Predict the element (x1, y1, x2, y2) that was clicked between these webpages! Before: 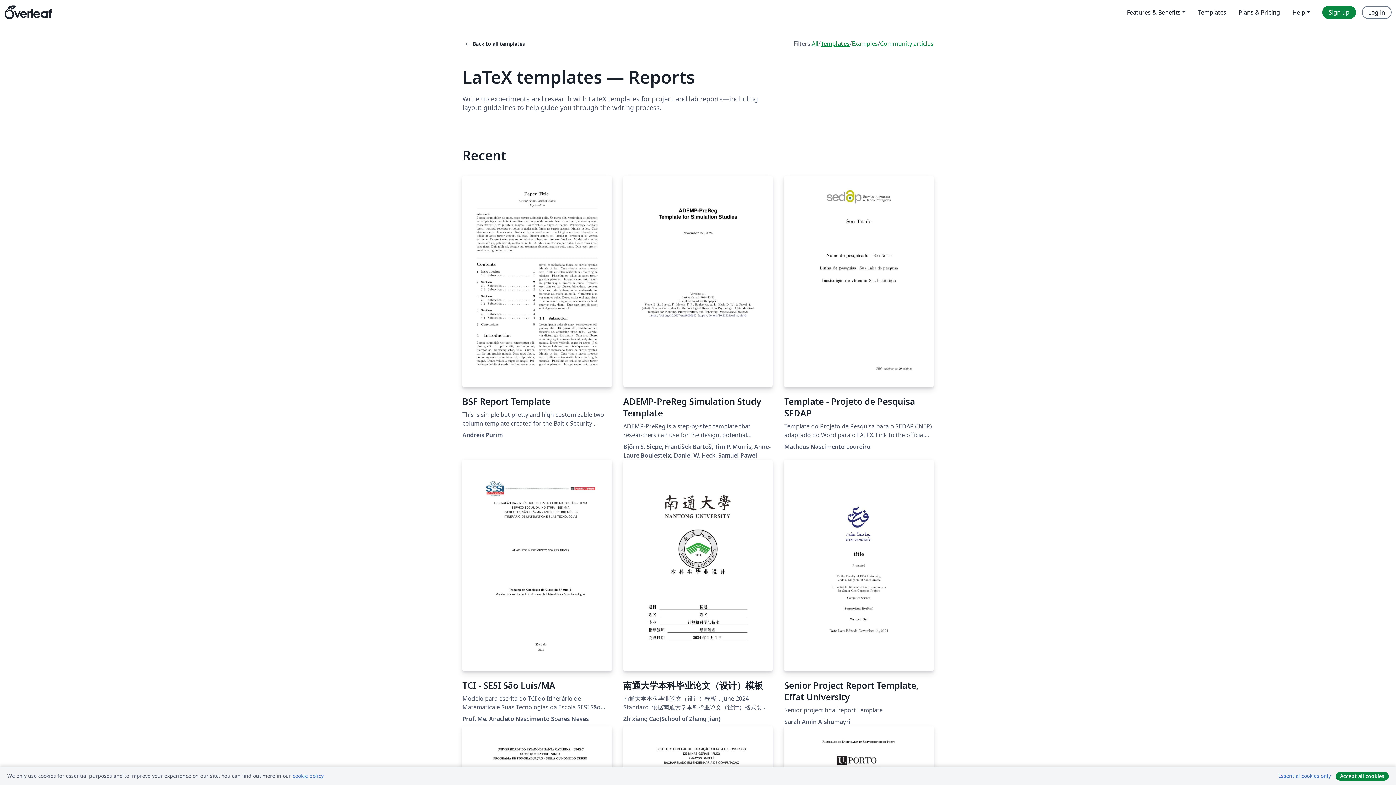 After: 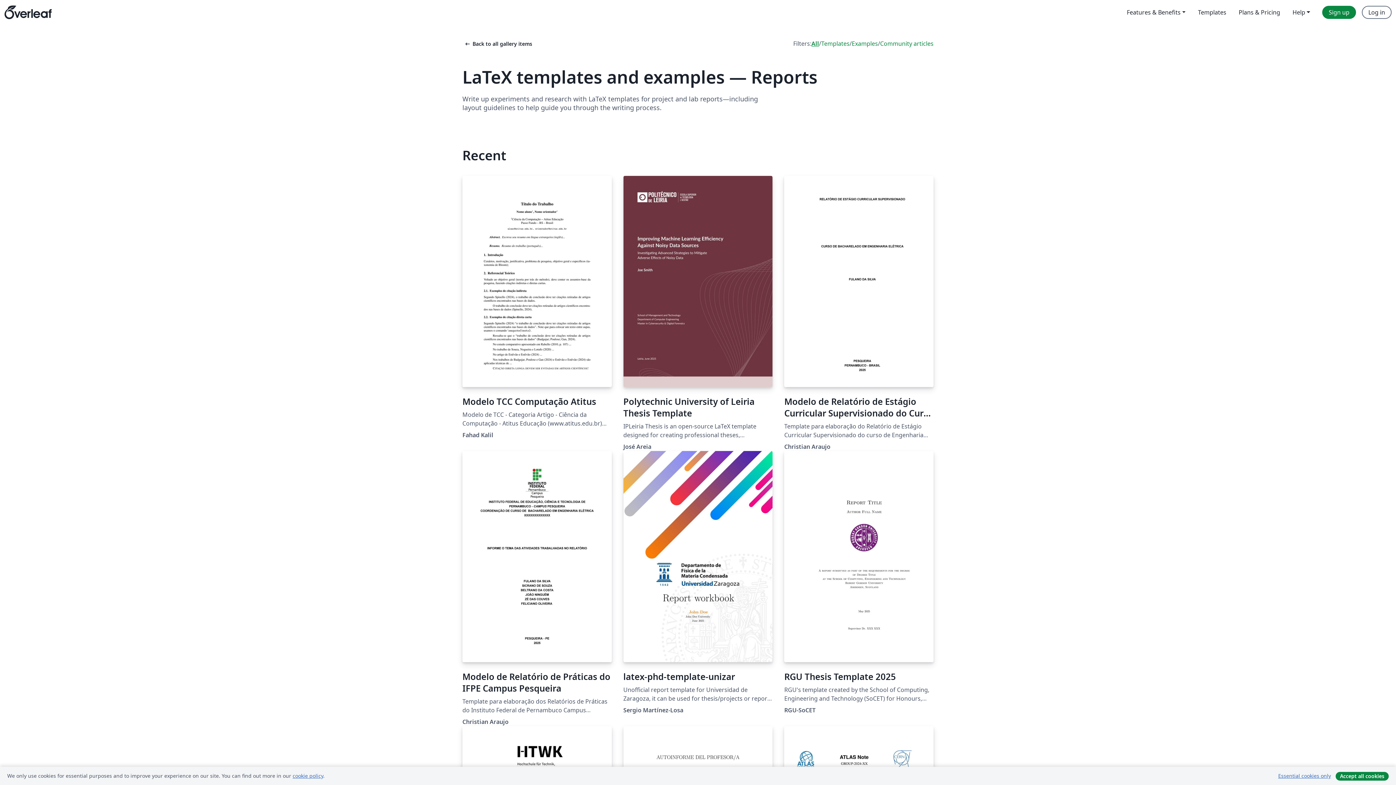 Action: bbox: (812, 39, 818, 48) label: All